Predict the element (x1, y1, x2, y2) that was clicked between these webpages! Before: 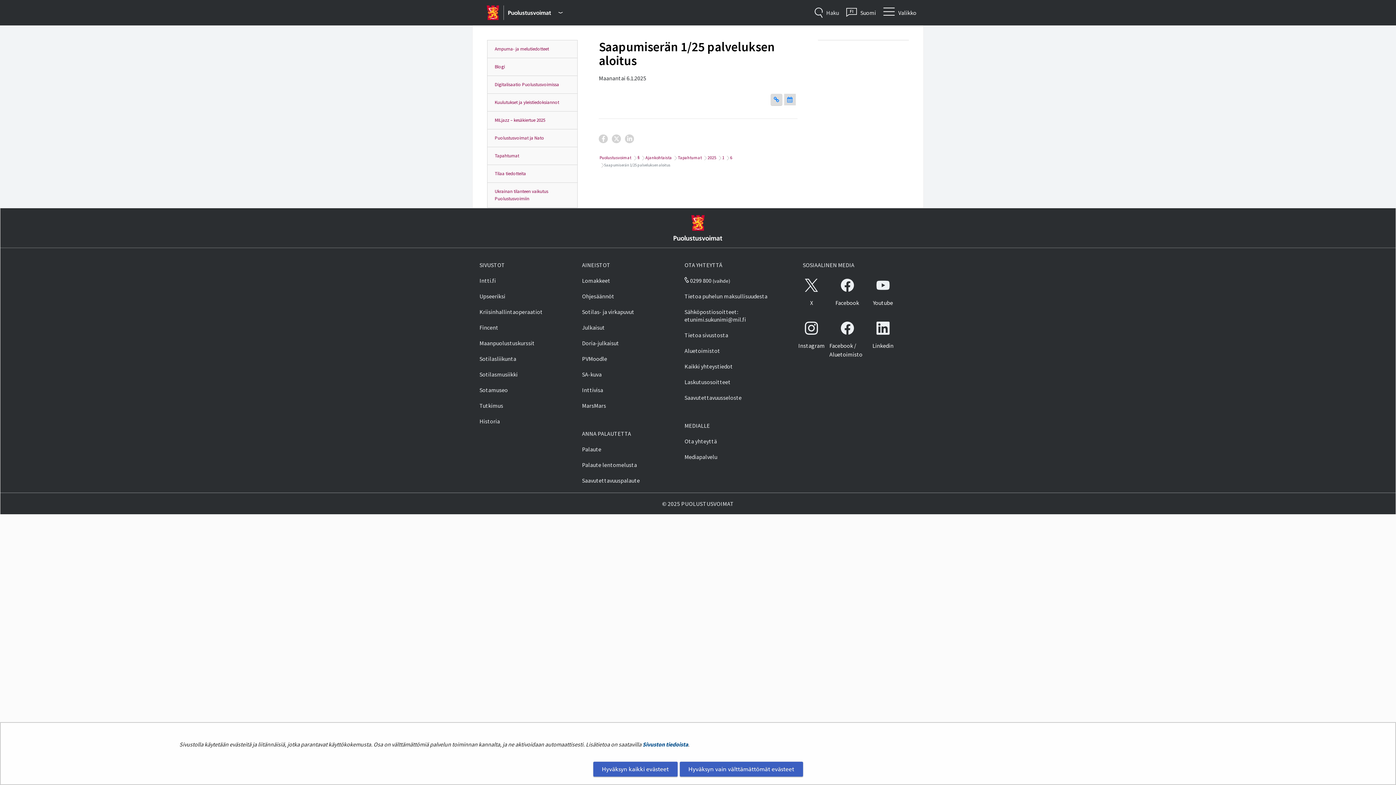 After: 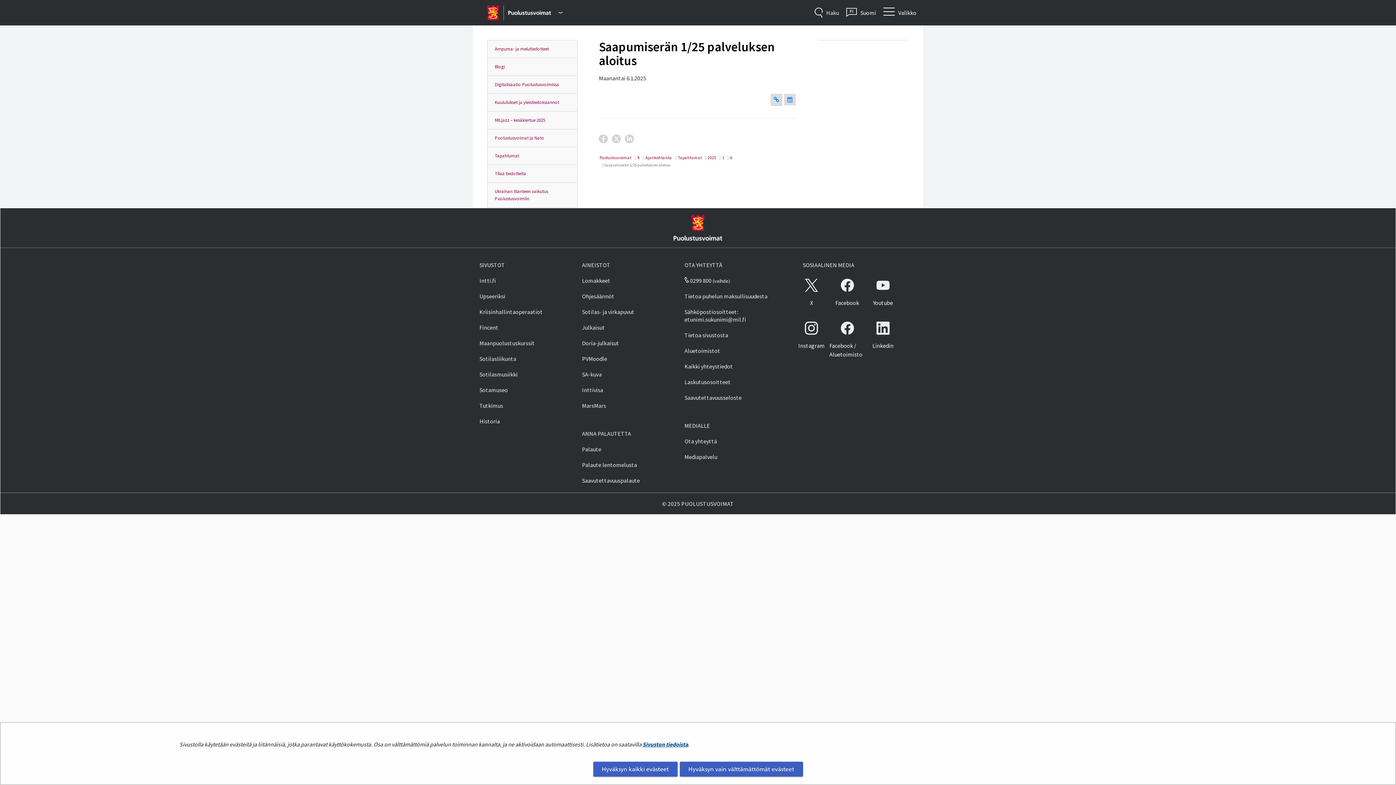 Action: bbox: (642, 741, 688, 748) label: Sivuston tiedoista